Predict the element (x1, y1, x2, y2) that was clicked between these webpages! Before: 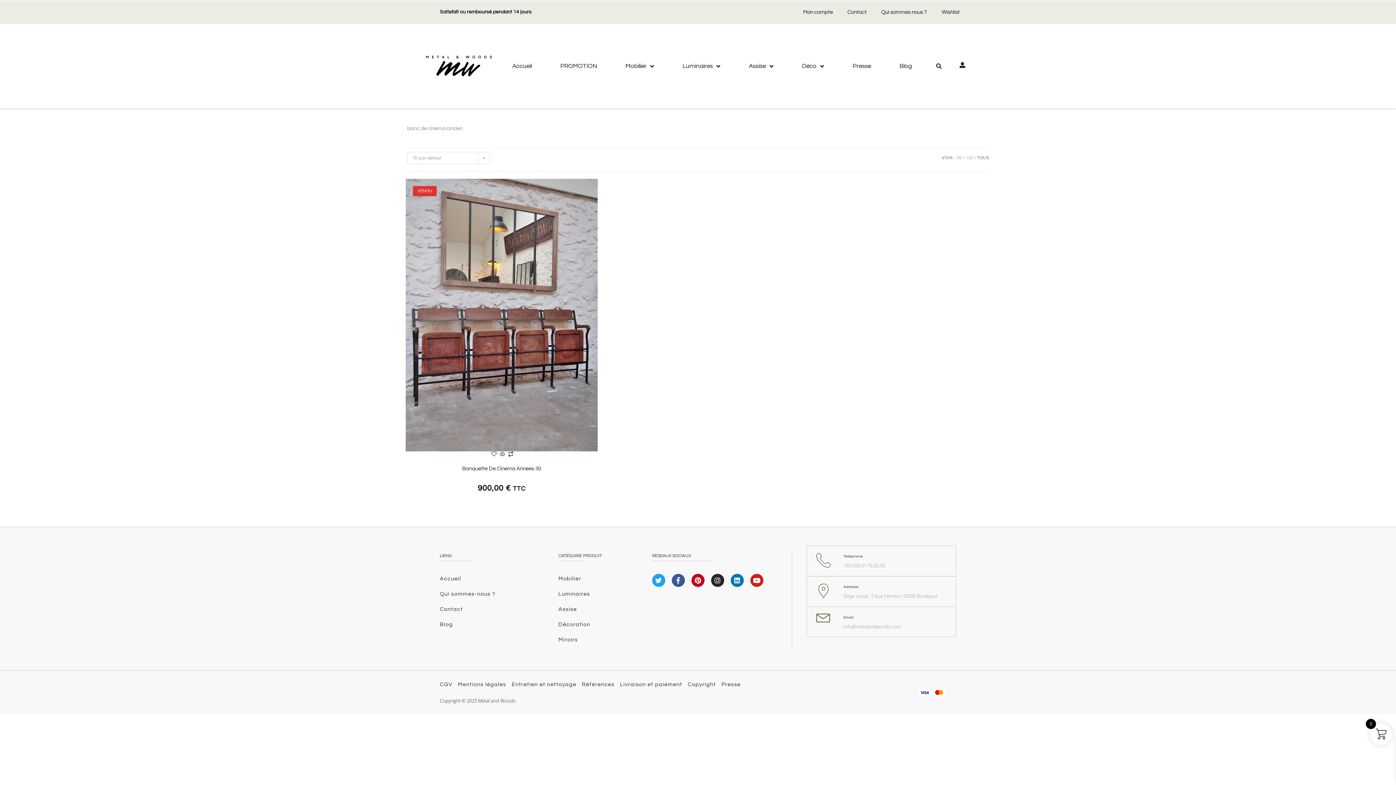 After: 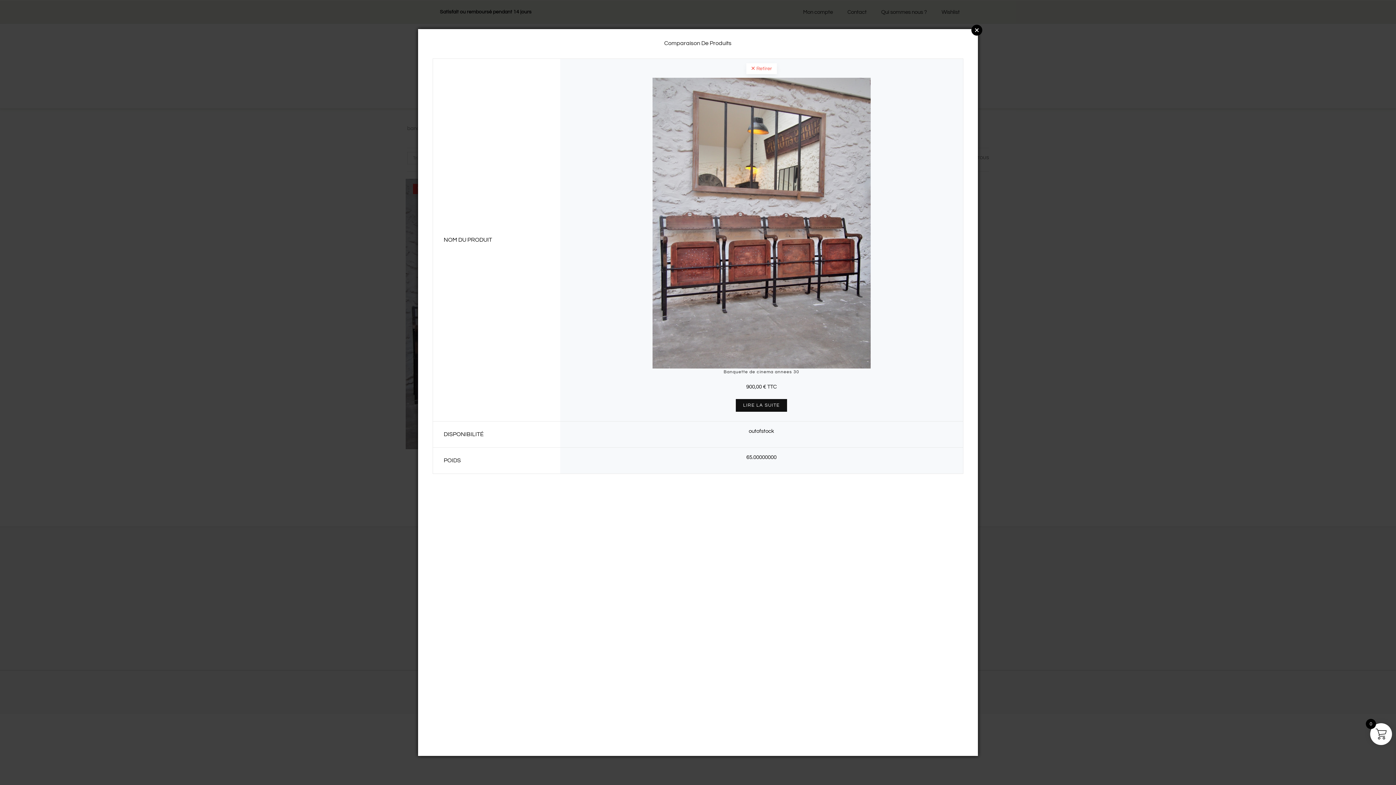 Action: bbox: (506, 450, 515, 459)